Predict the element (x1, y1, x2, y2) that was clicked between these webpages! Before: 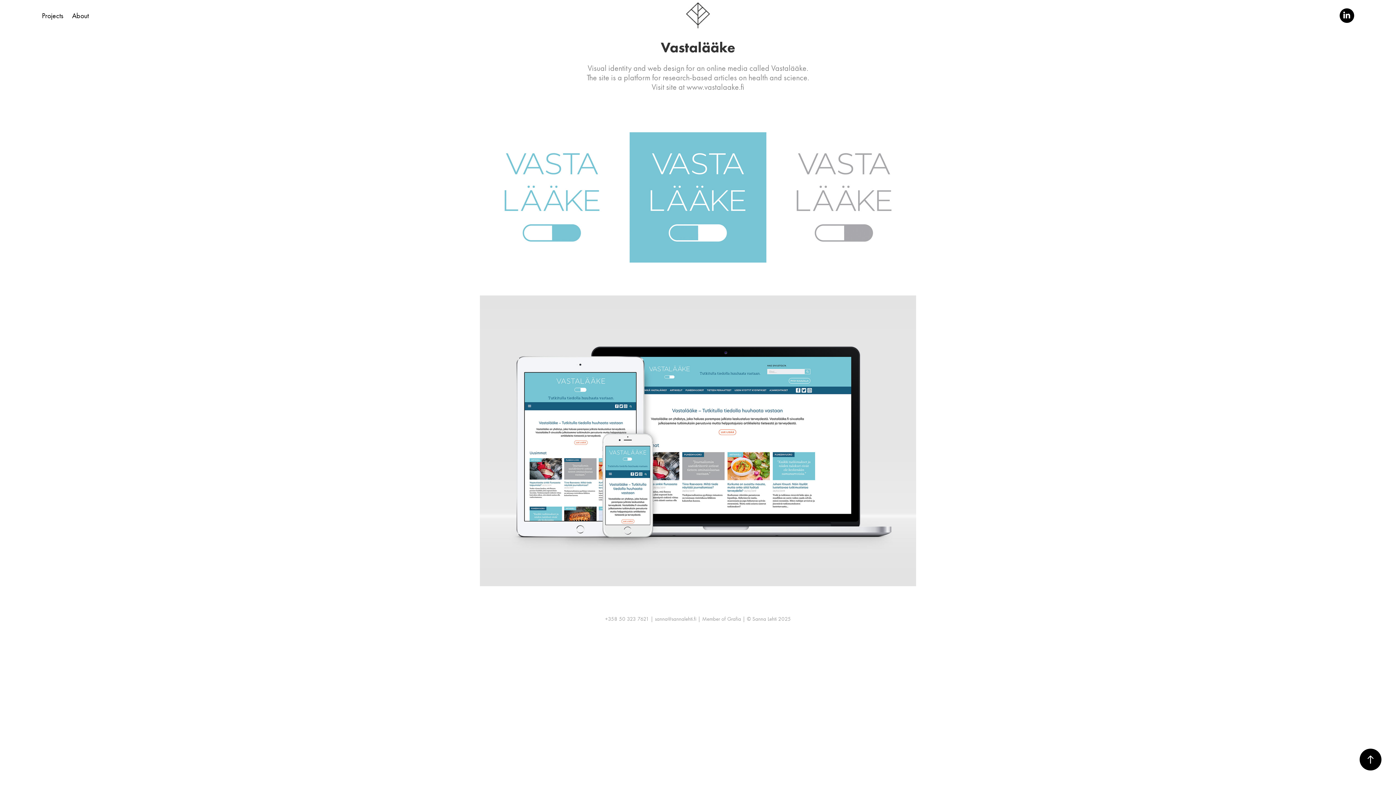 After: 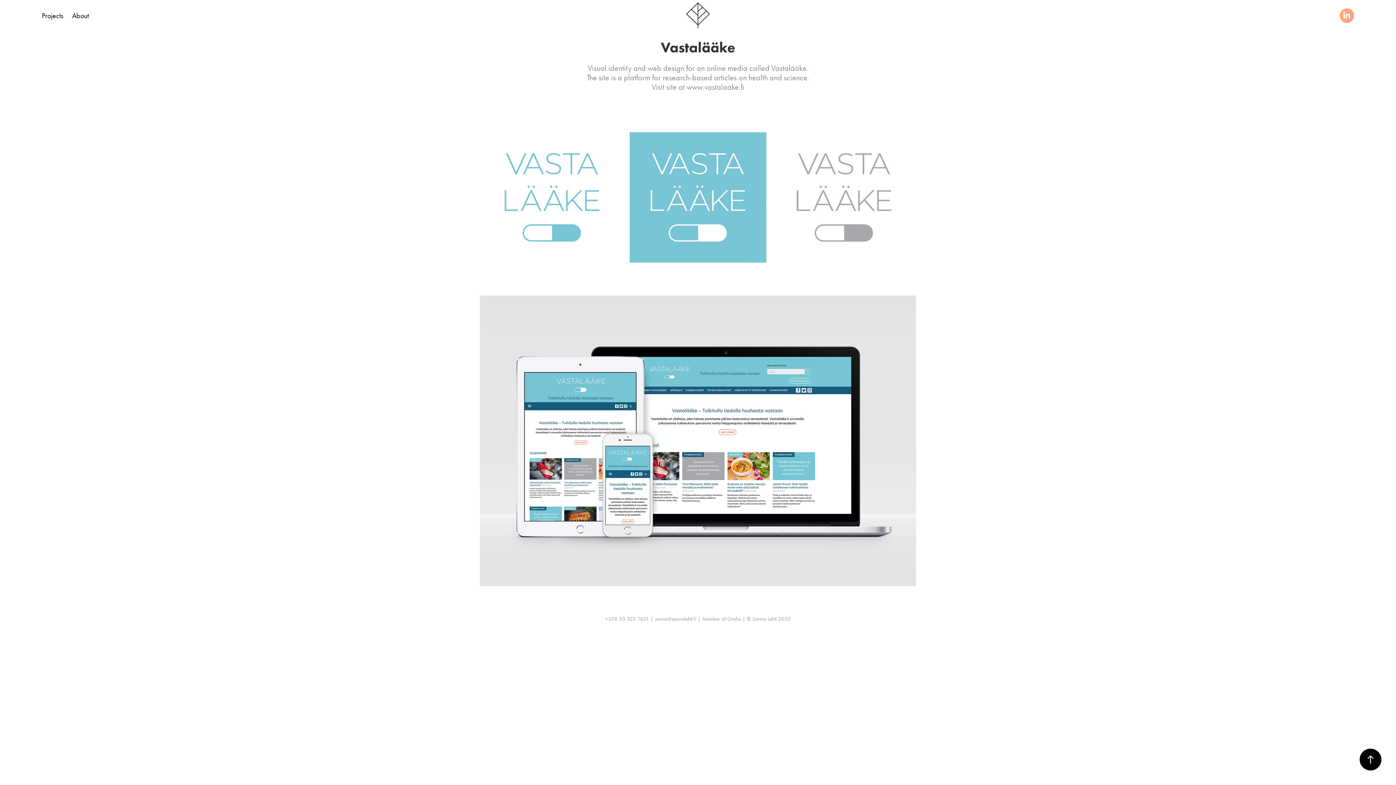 Action: bbox: (1339, 8, 1354, 22)